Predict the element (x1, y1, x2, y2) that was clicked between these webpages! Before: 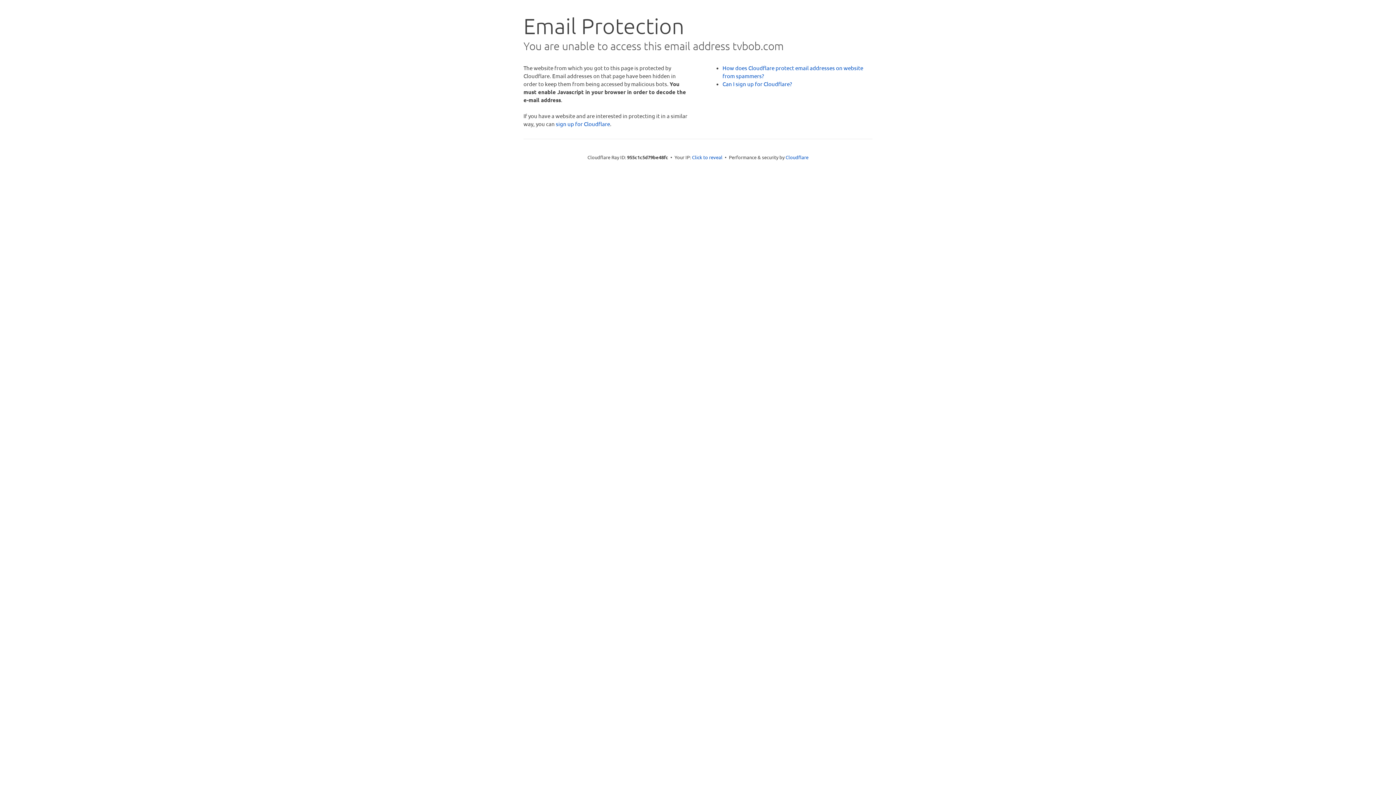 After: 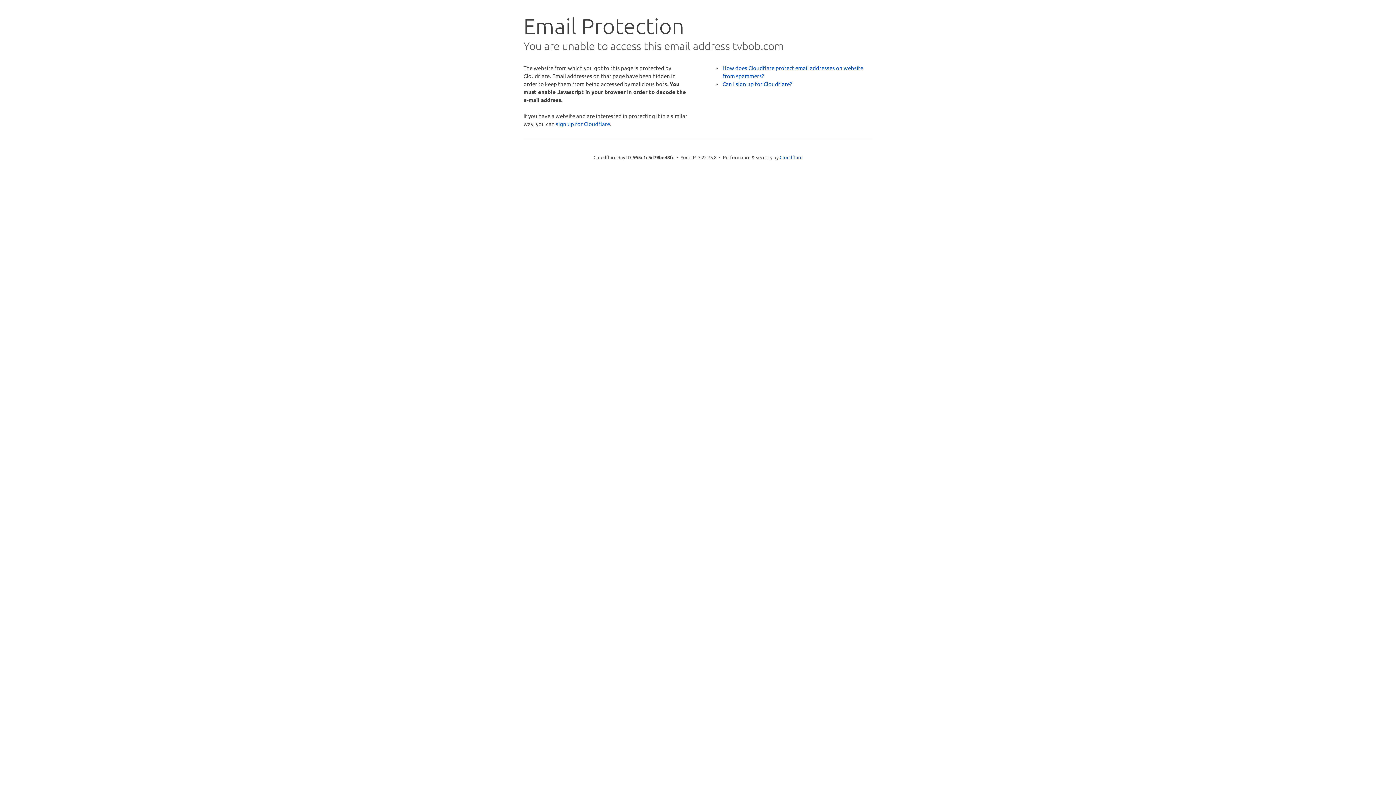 Action: bbox: (692, 153, 722, 160) label: Click to reveal